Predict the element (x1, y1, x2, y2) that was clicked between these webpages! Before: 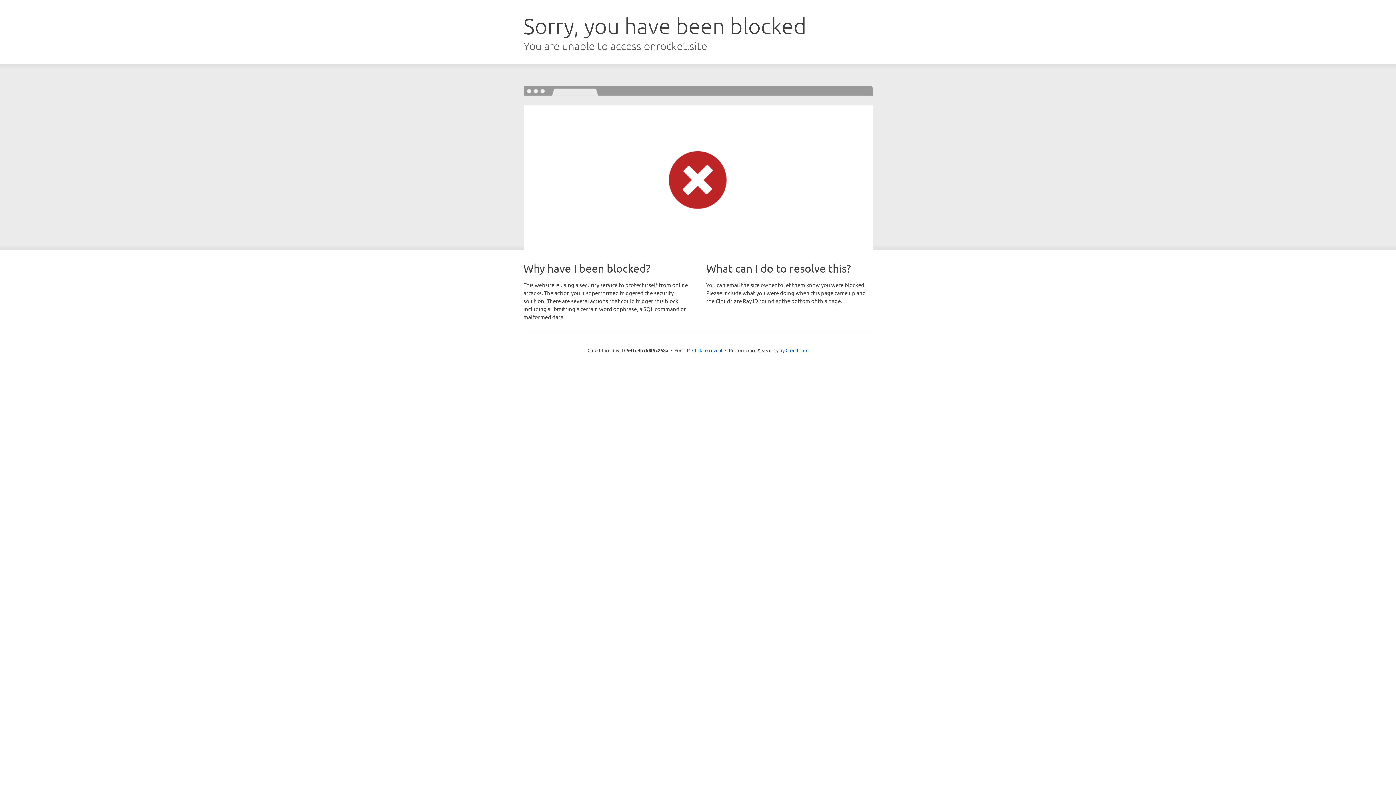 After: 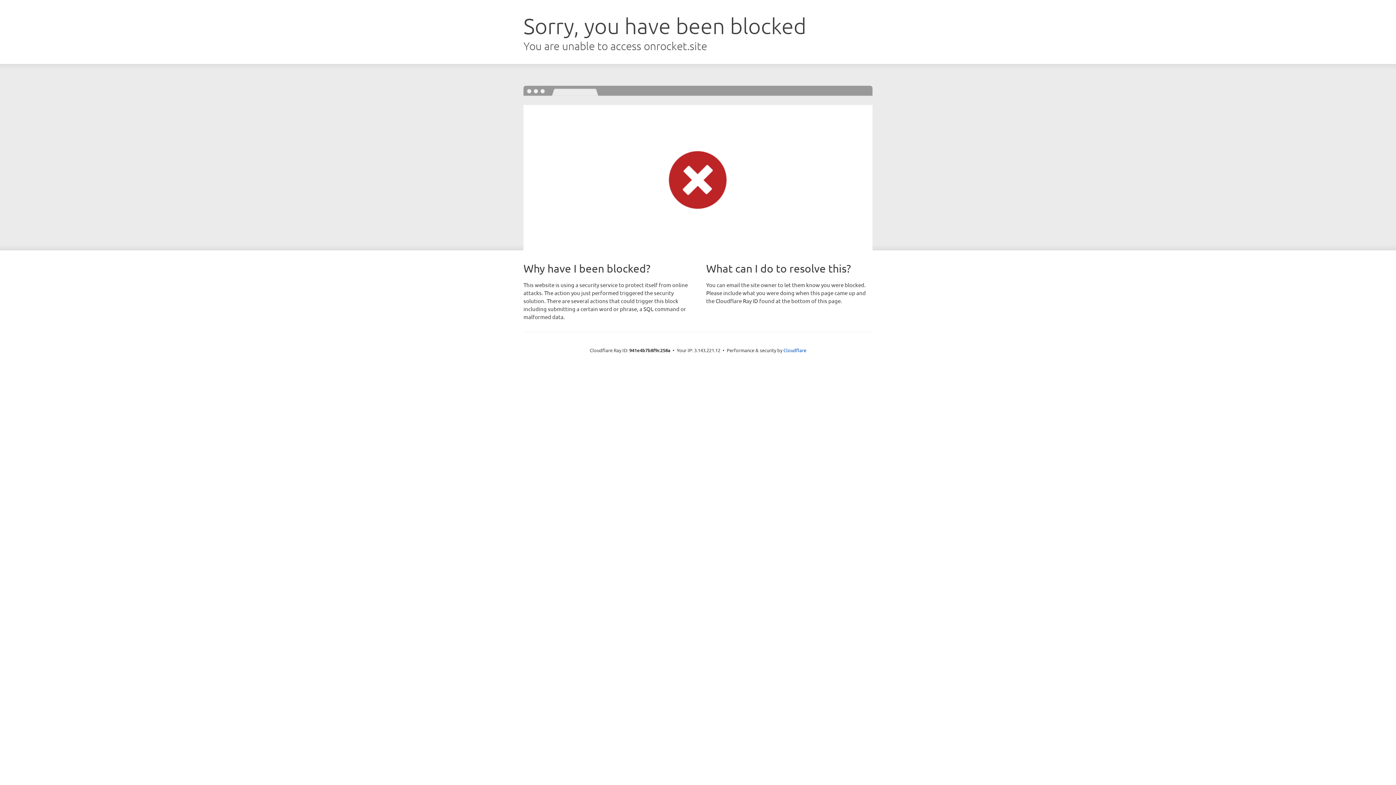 Action: label: Click to reveal bbox: (692, 346, 722, 353)